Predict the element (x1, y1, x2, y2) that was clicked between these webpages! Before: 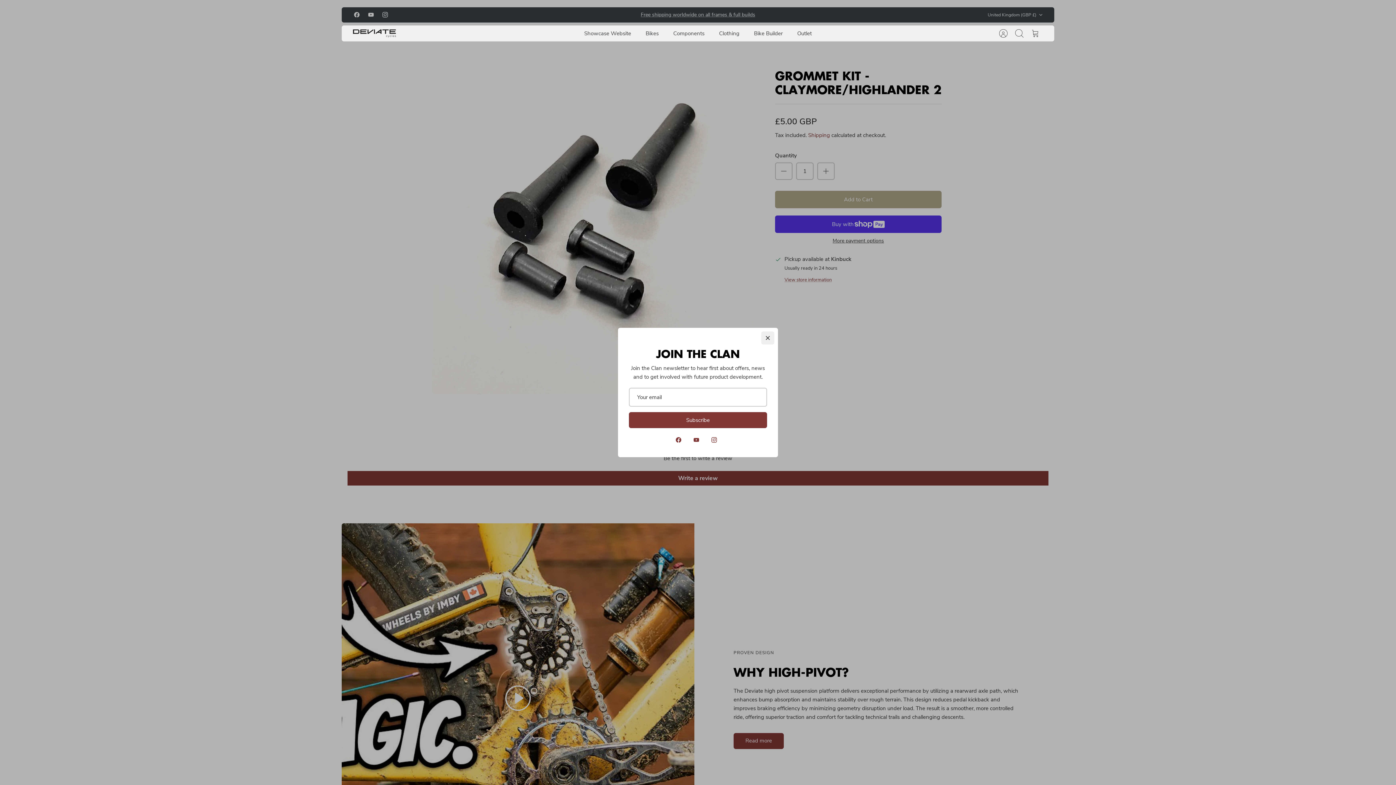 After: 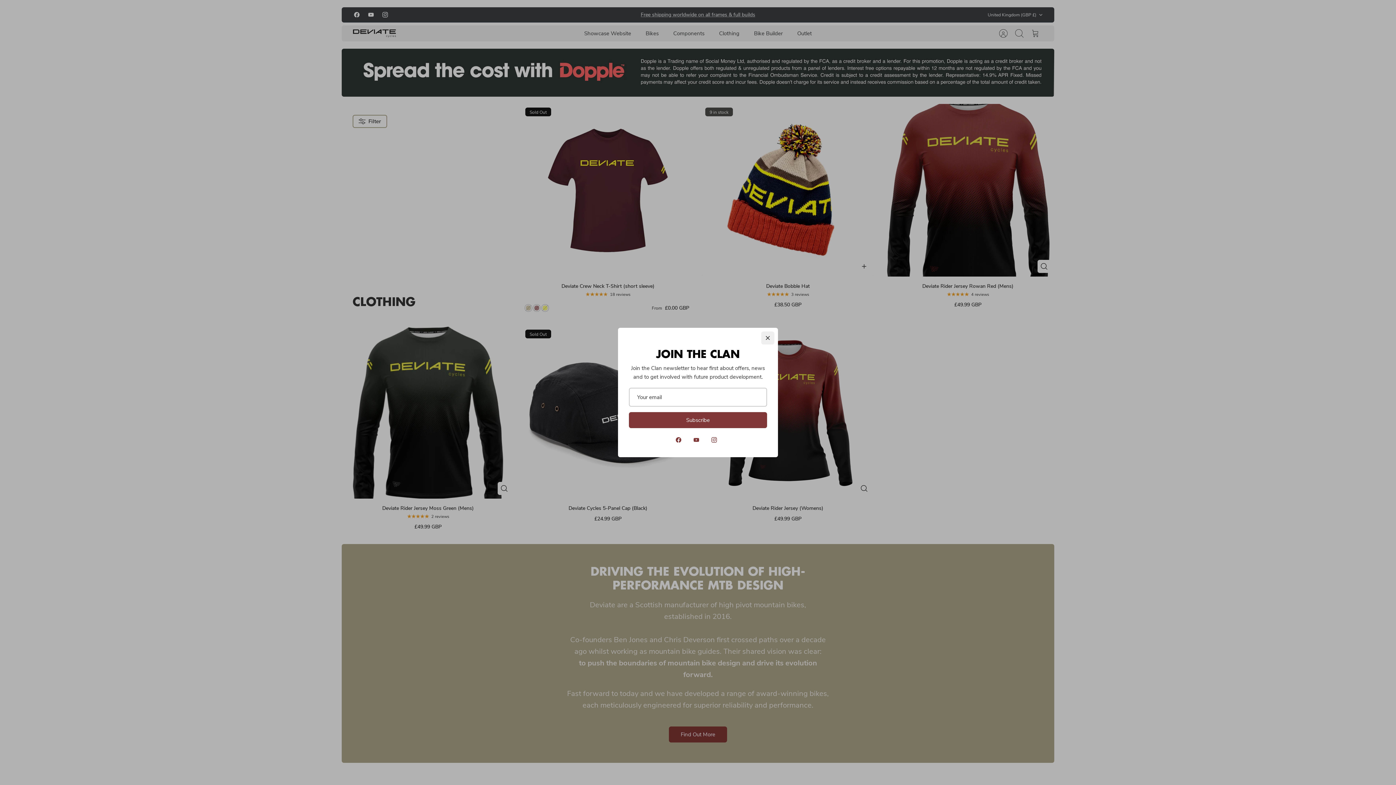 Action: bbox: (712, 27, 746, 39) label: Clothing